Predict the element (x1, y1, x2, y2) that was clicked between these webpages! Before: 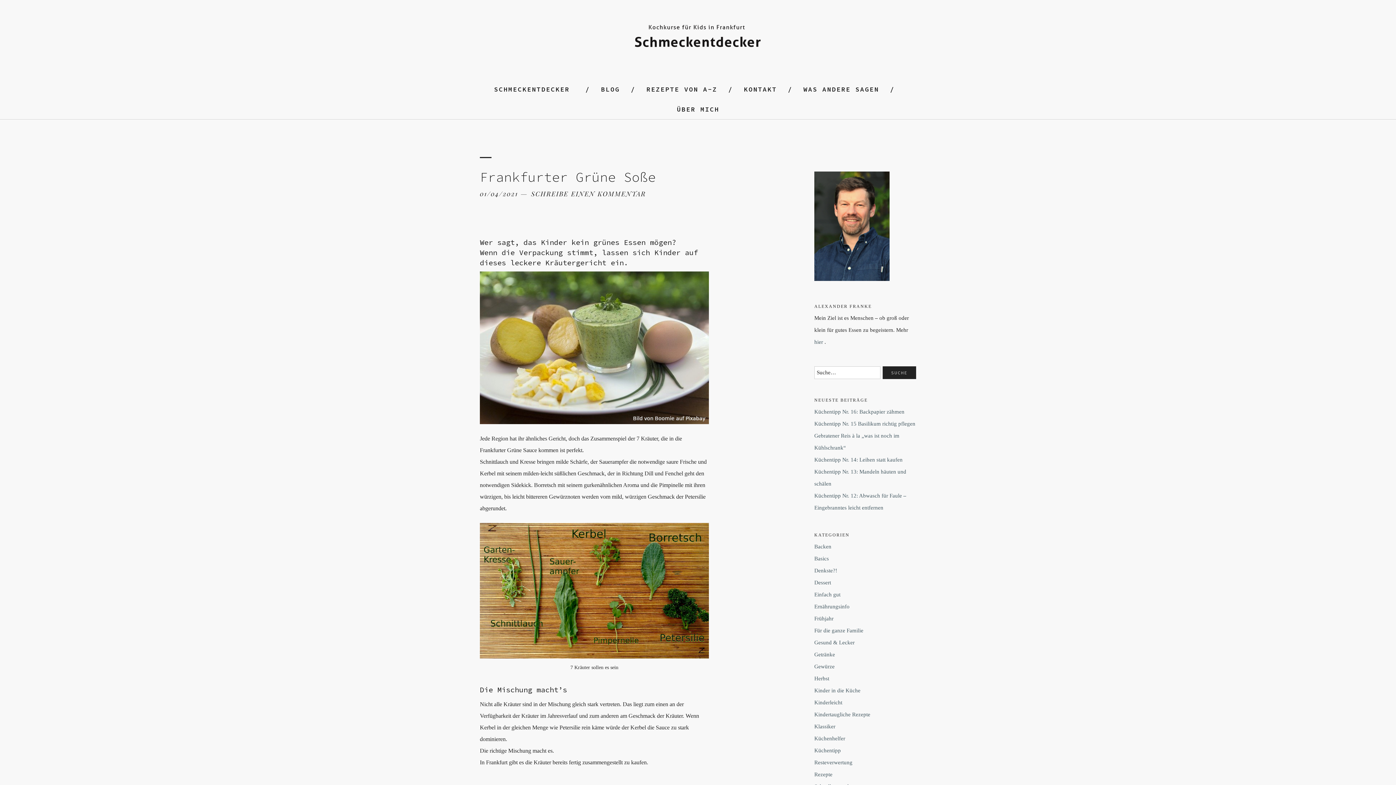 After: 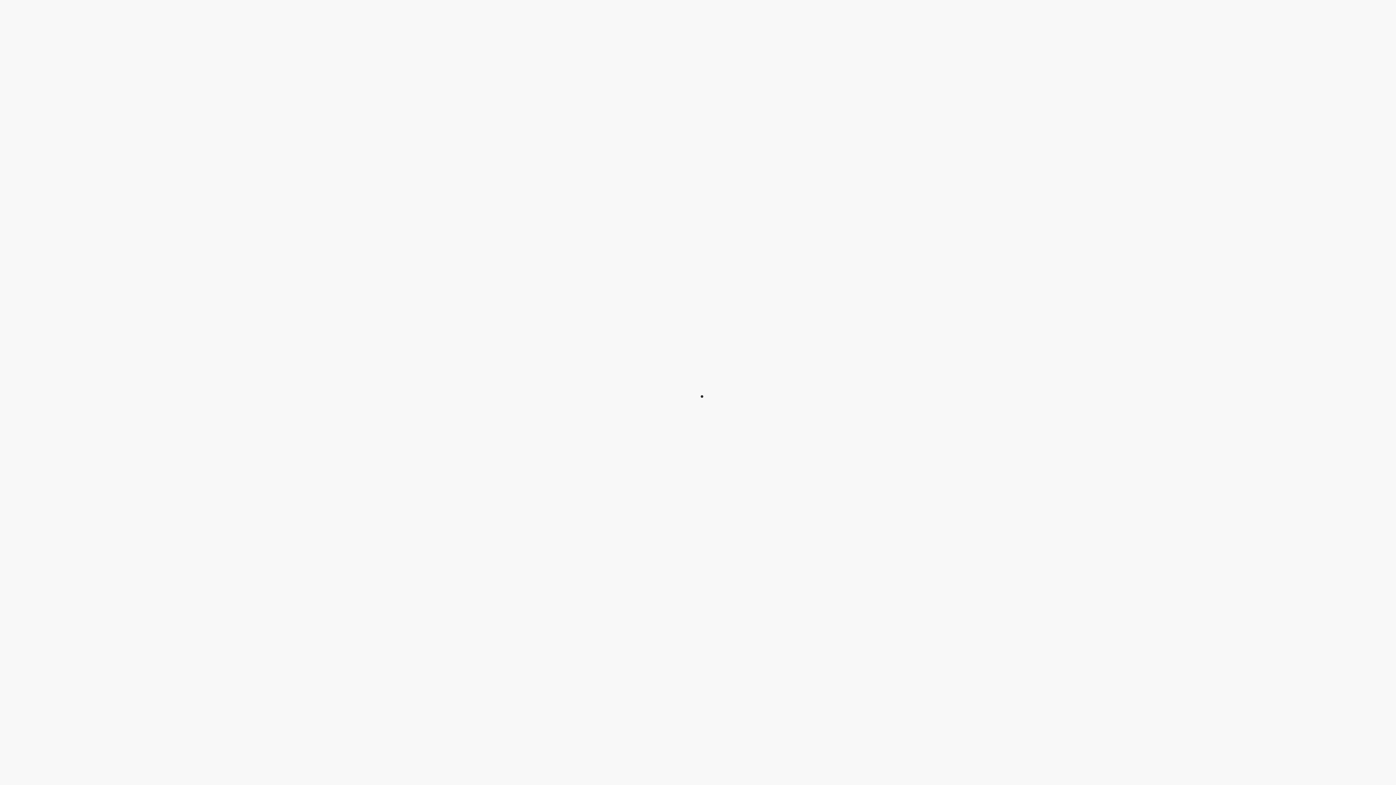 Action: label: Gewürze bbox: (814, 663, 834, 669)